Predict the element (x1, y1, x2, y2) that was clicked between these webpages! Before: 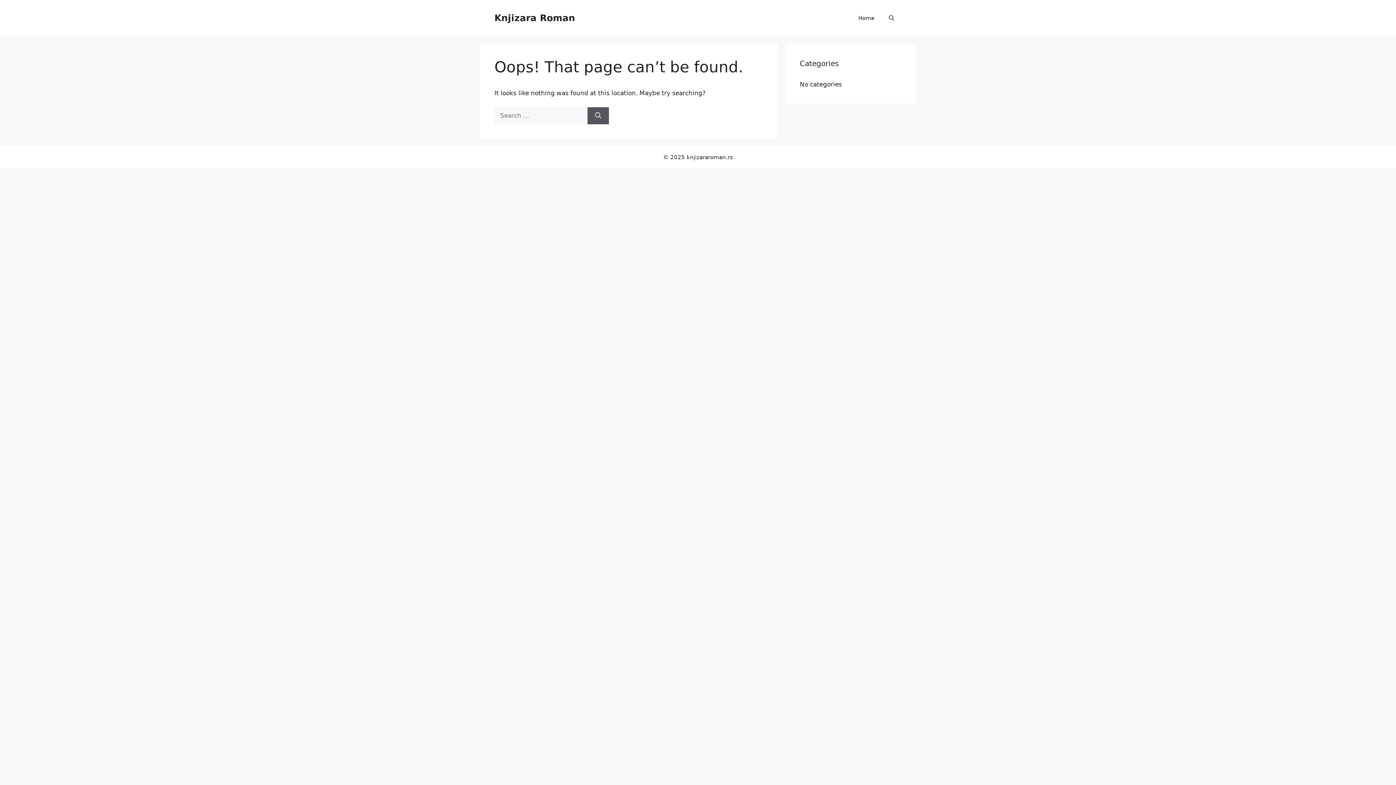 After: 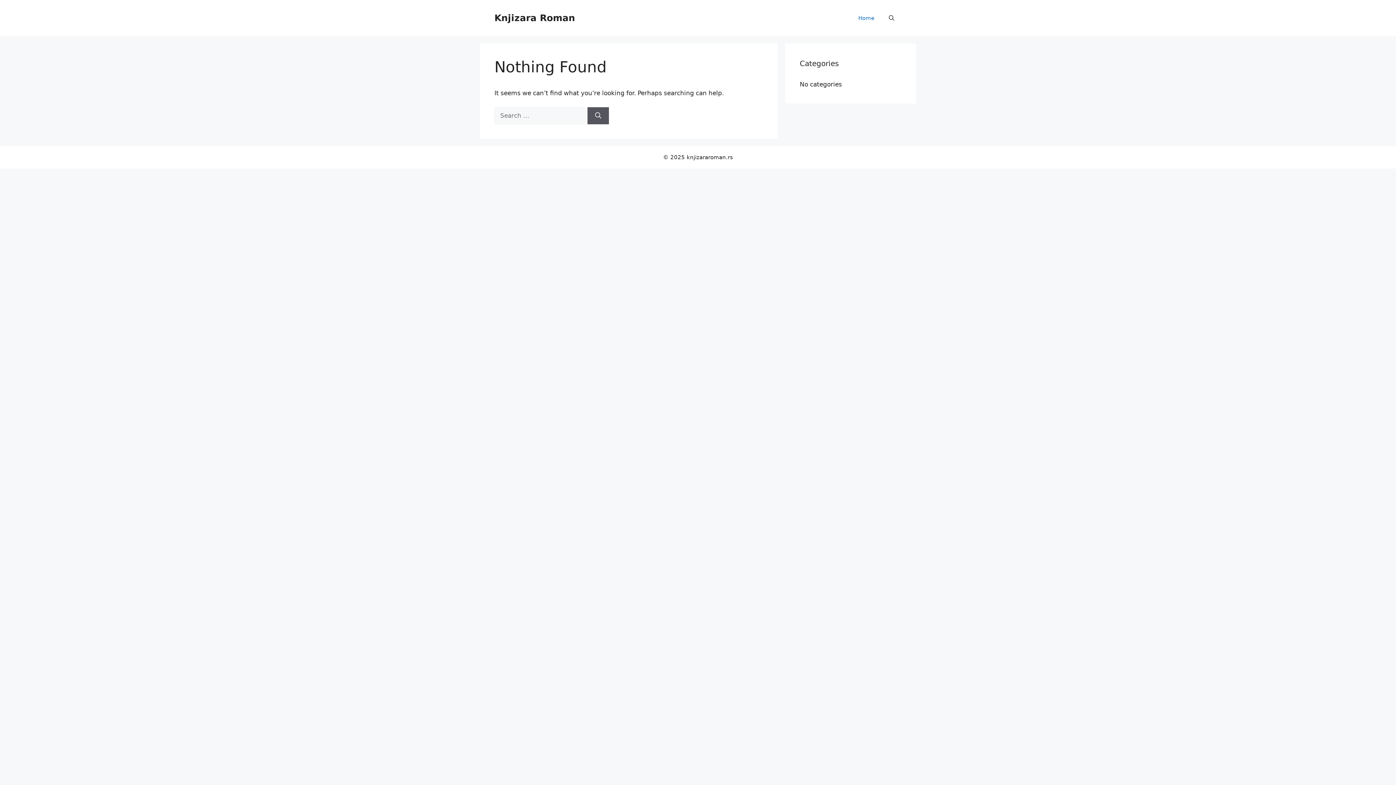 Action: bbox: (494, 12, 575, 23) label: Knjizara Roman